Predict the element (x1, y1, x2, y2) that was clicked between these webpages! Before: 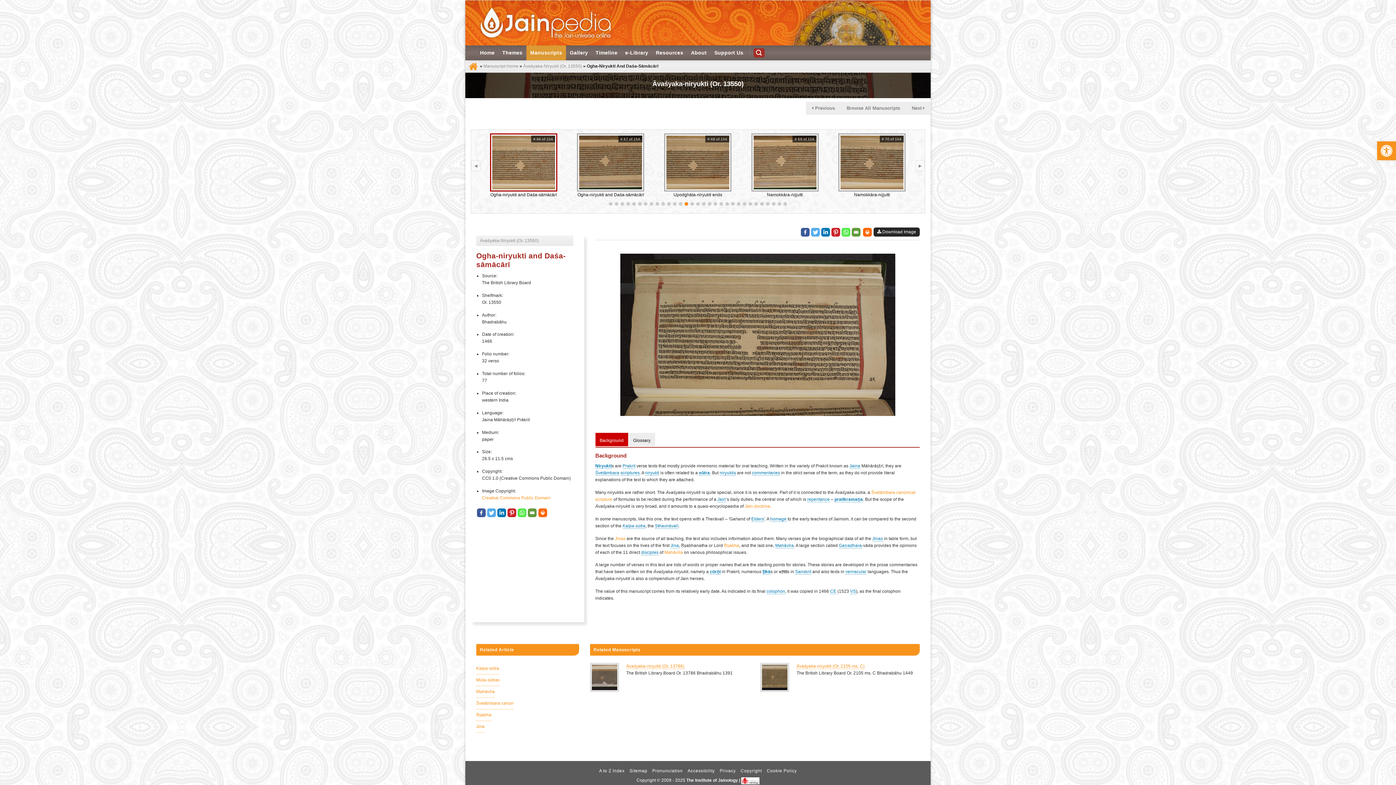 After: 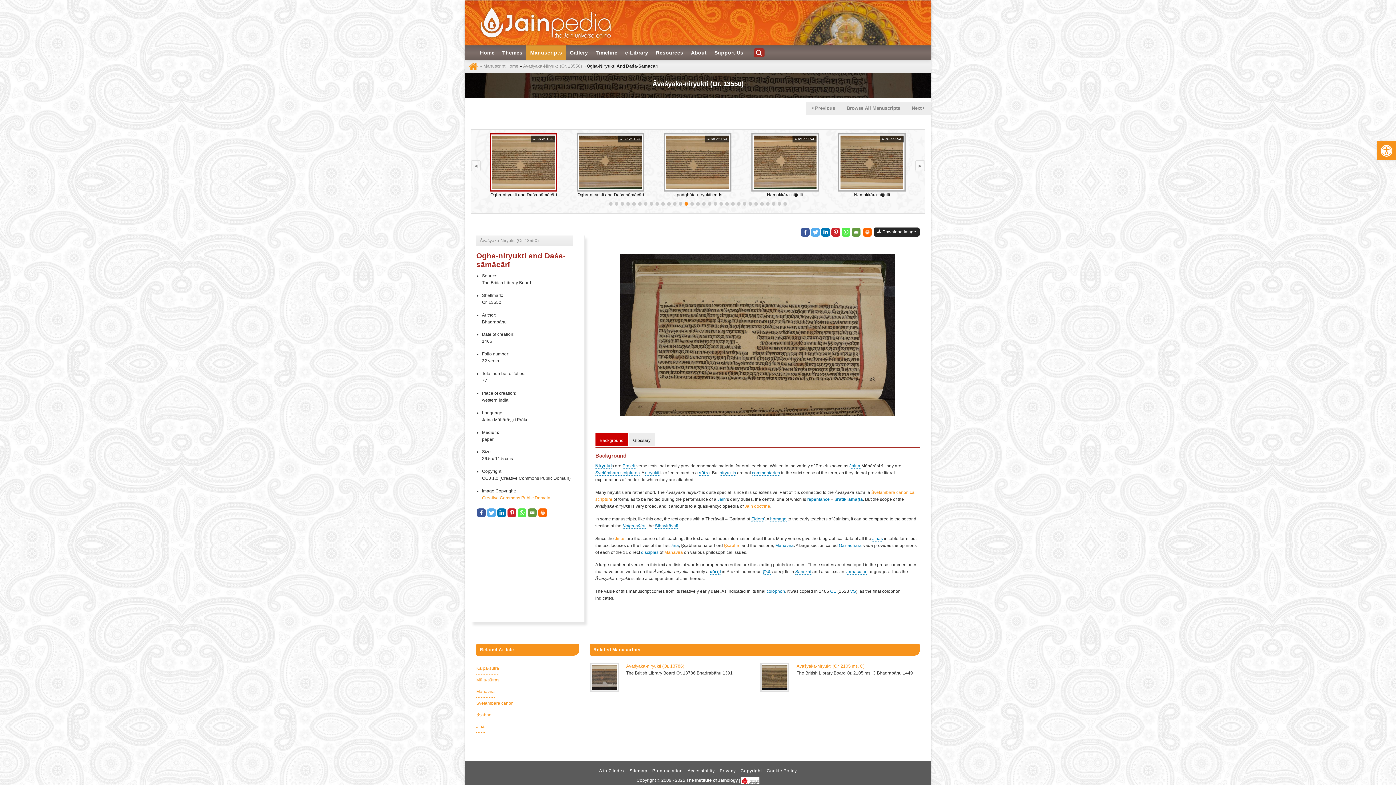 Action: label: # 66 of 154 bbox: (490, 159, 557, 164)